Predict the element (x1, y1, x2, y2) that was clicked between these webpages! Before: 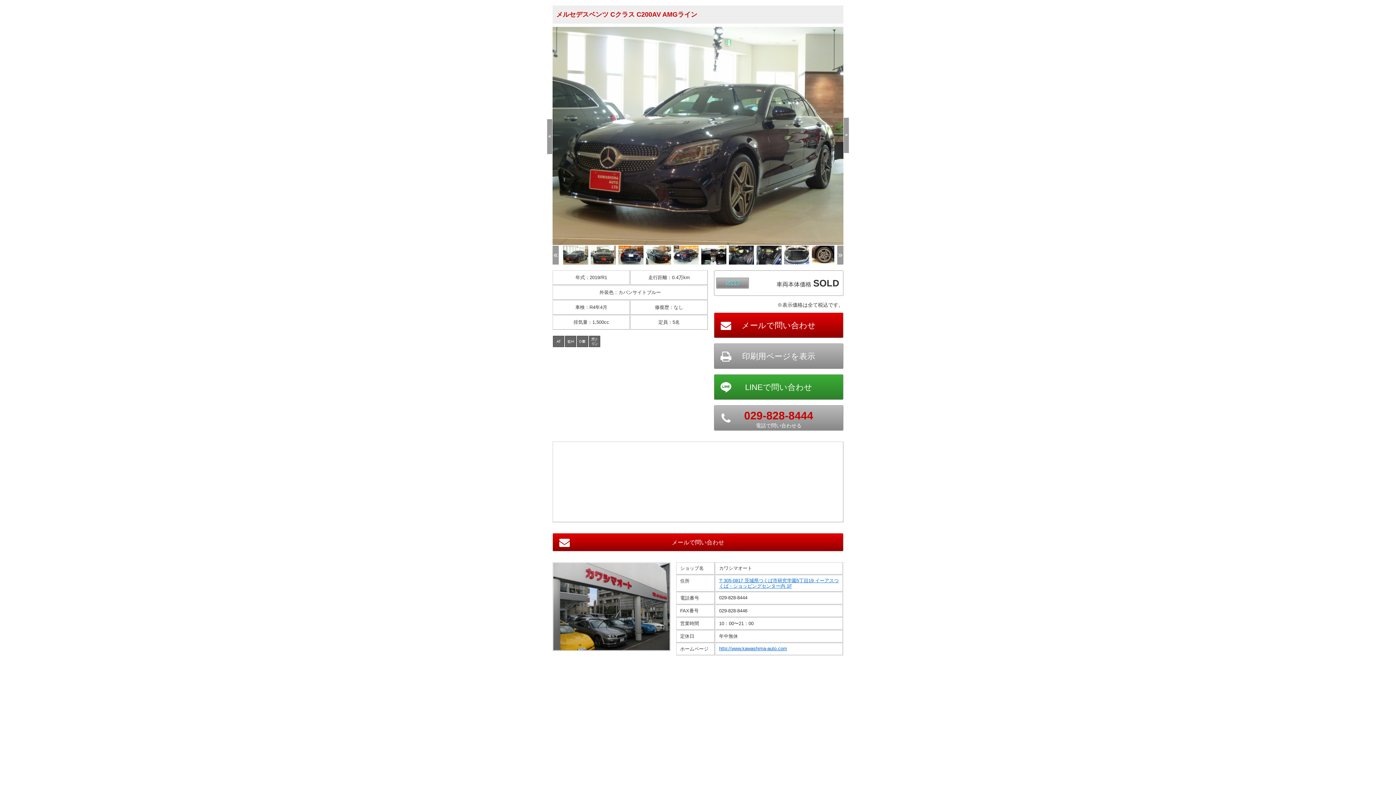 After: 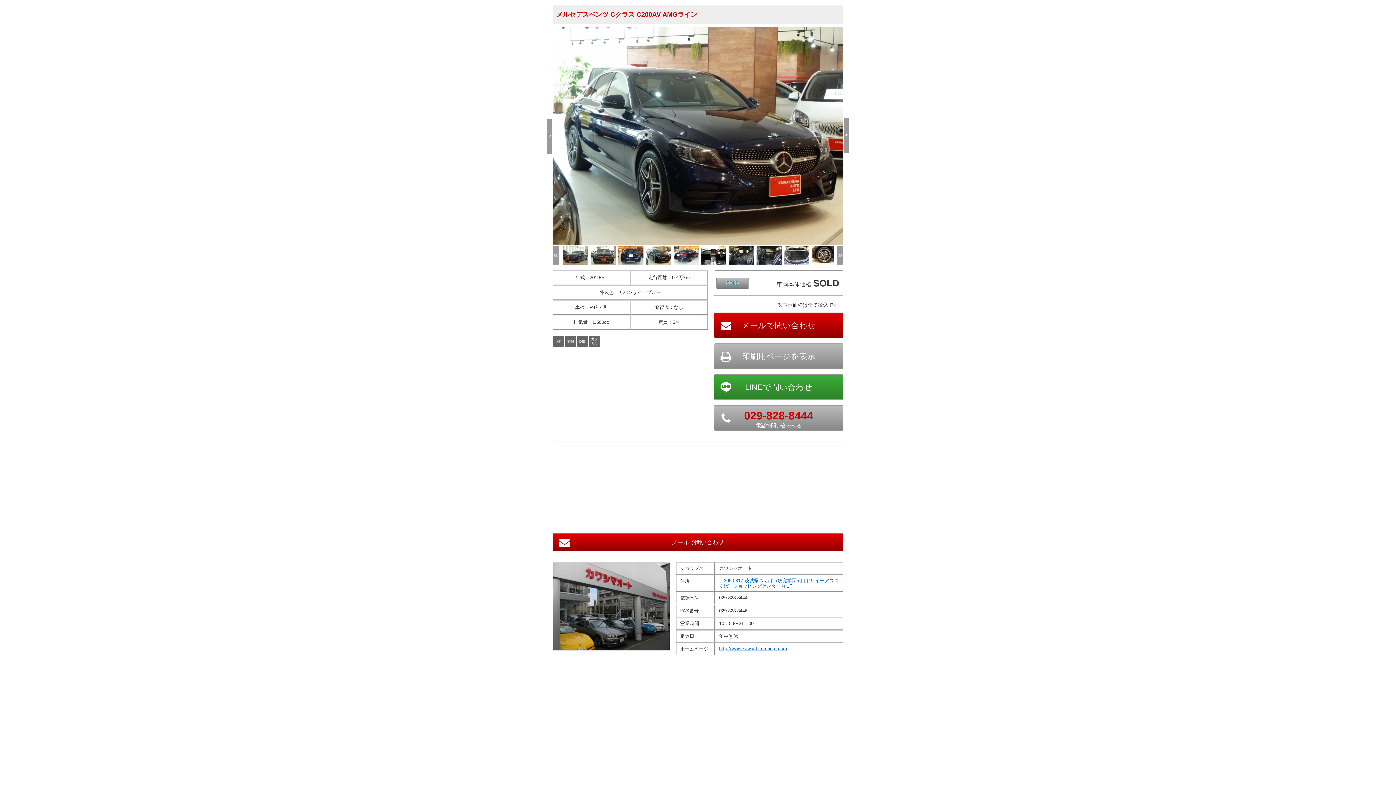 Action: bbox: (645, 245, 672, 264)